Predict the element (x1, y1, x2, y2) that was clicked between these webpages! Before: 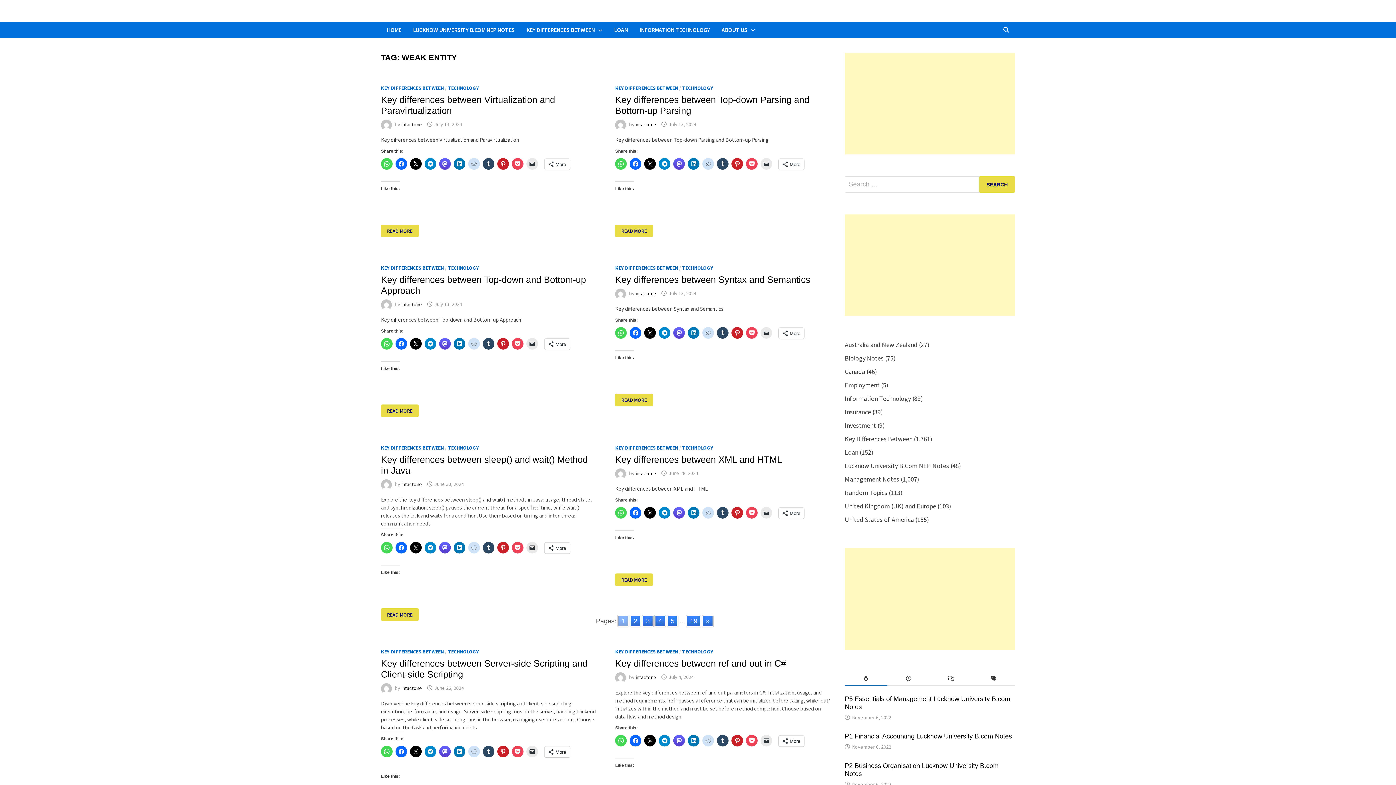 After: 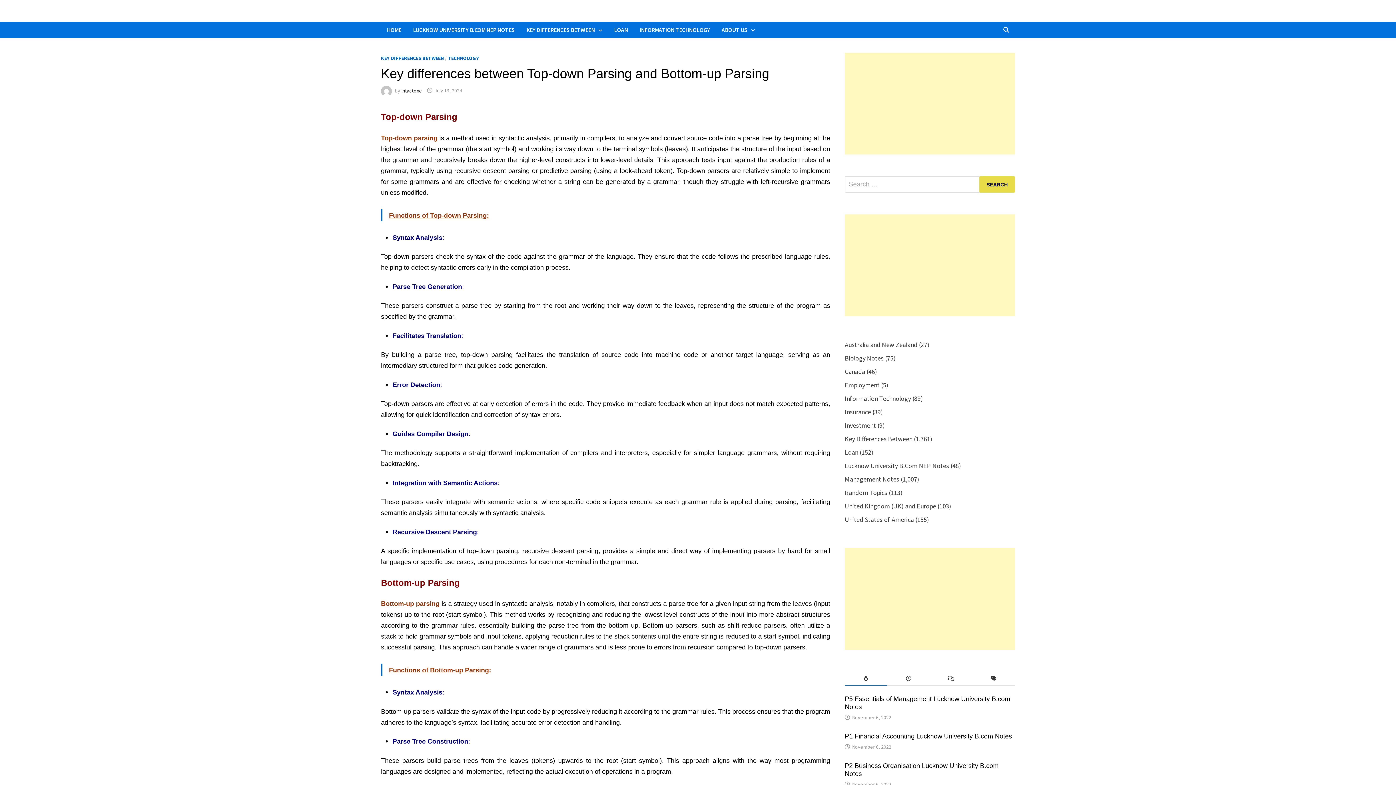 Action: bbox: (615, 224, 653, 237) label: KEY DIFFERENCES BETWEEN TOP-DOWN PARSING AND BOTTOM-UP PARSING
READ MORE